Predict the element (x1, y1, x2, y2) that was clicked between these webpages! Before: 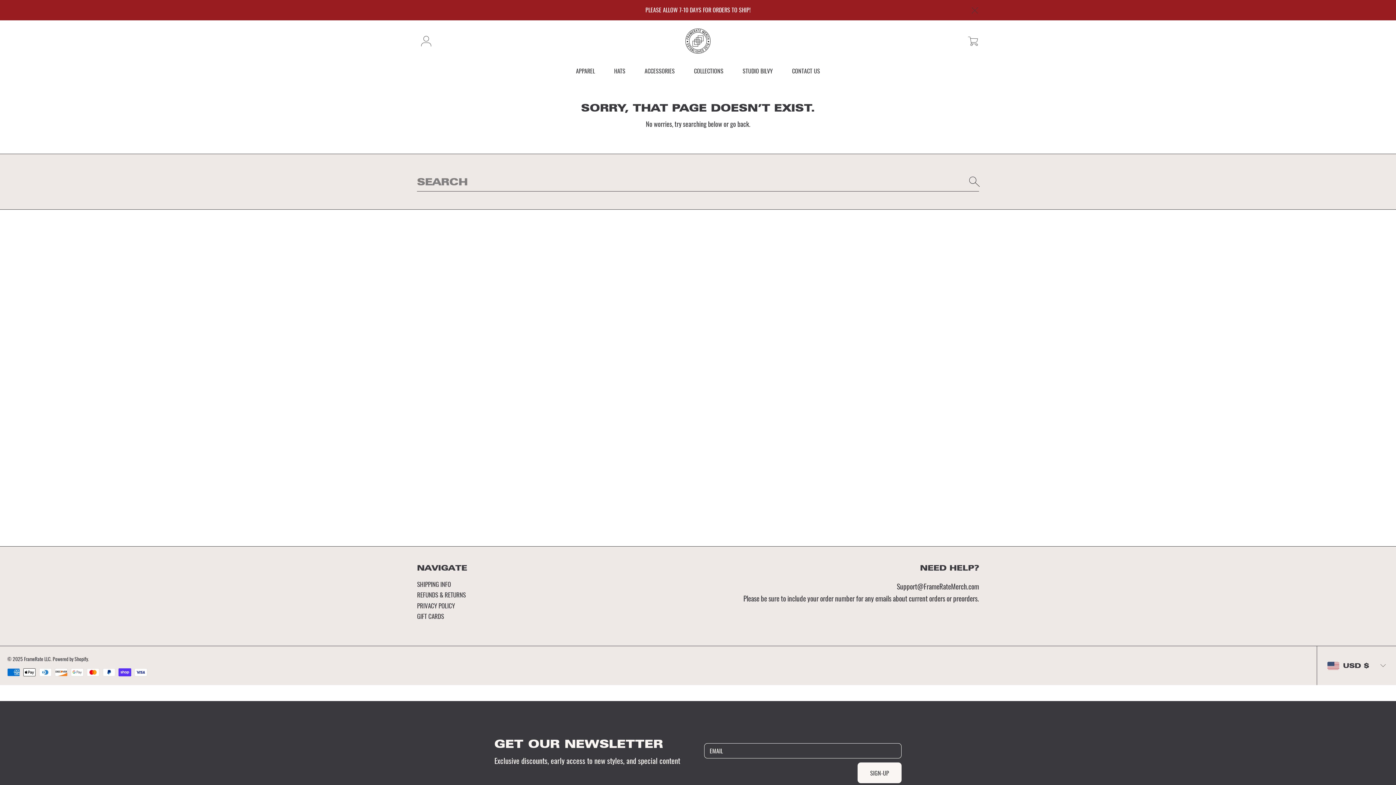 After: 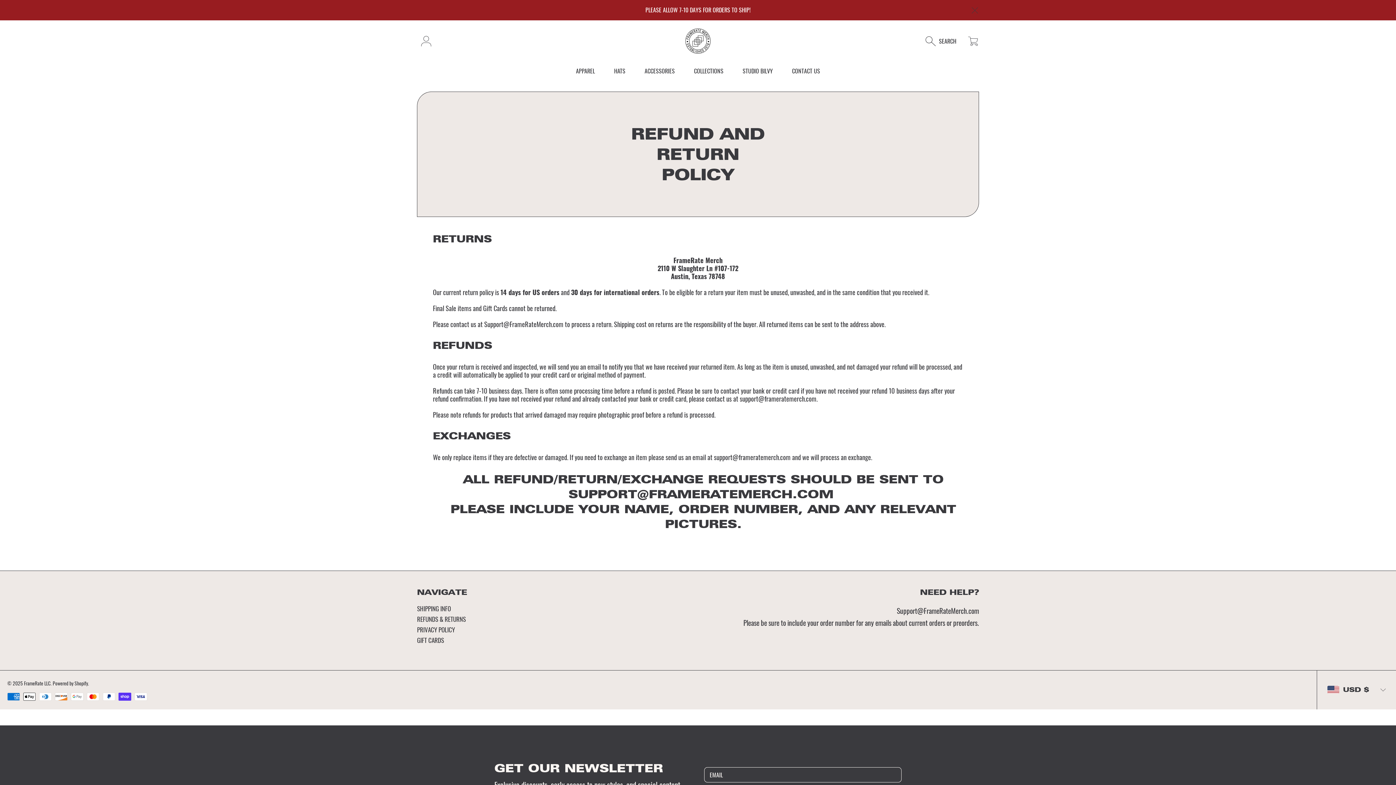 Action: bbox: (417, 590, 465, 599) label: REFUNDS & RETURNS